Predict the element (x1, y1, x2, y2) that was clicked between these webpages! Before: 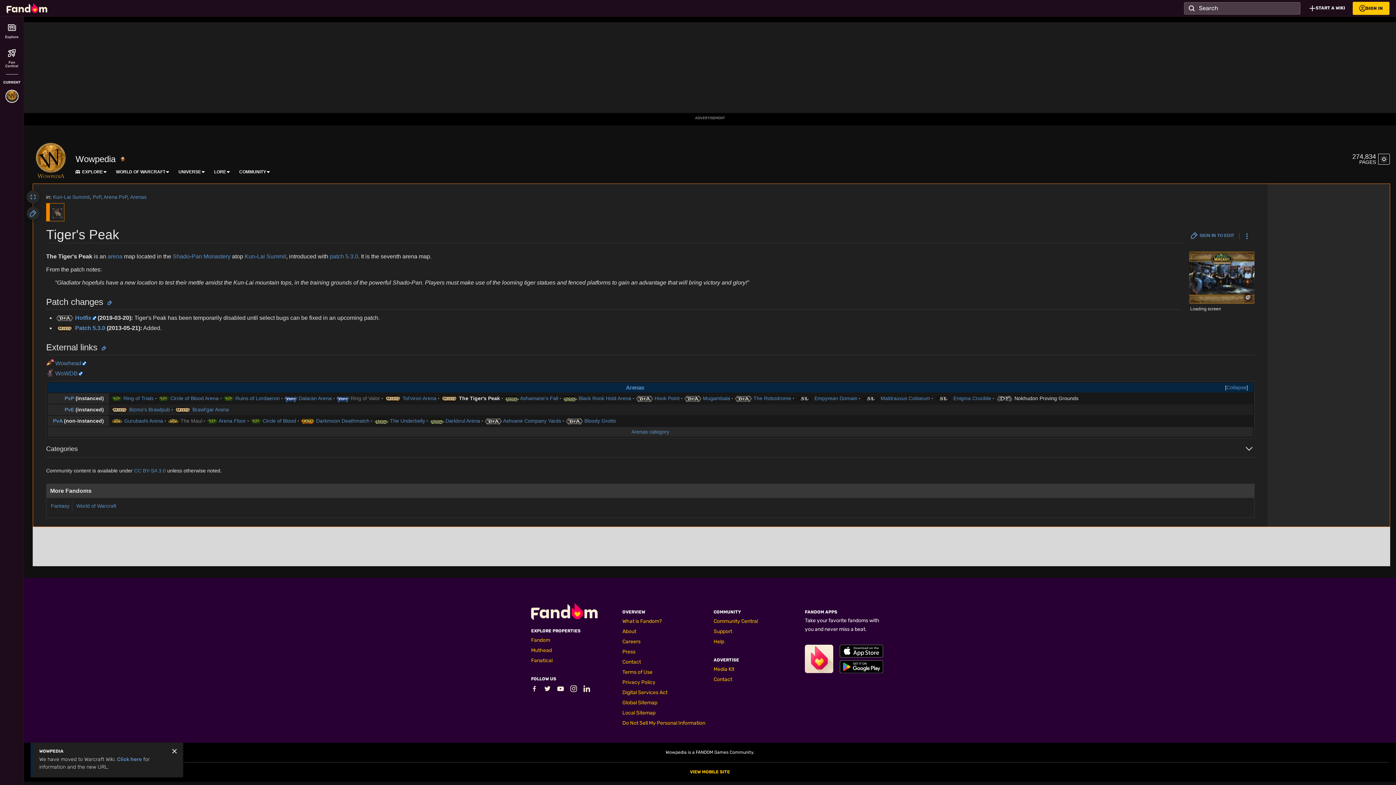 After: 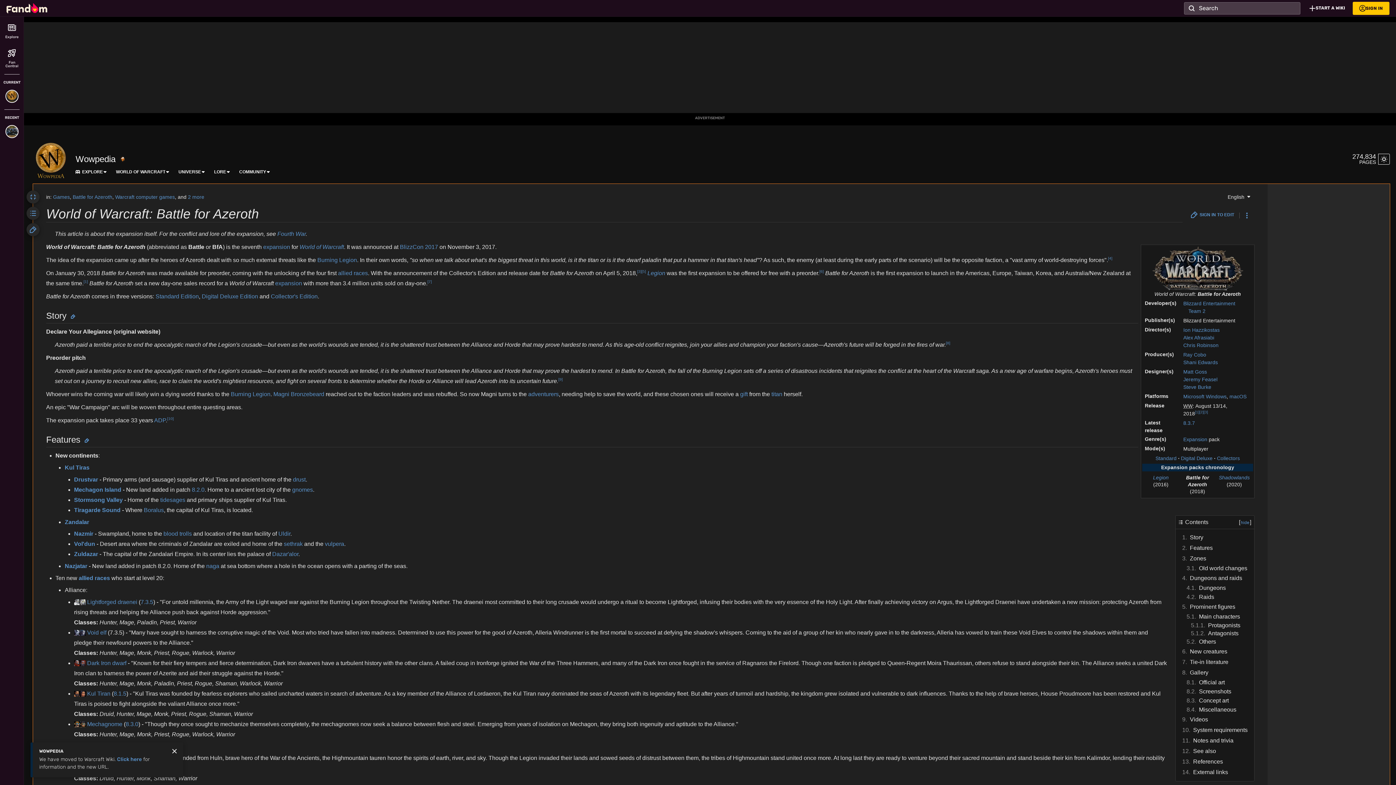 Action: bbox: (684, 395, 701, 401)